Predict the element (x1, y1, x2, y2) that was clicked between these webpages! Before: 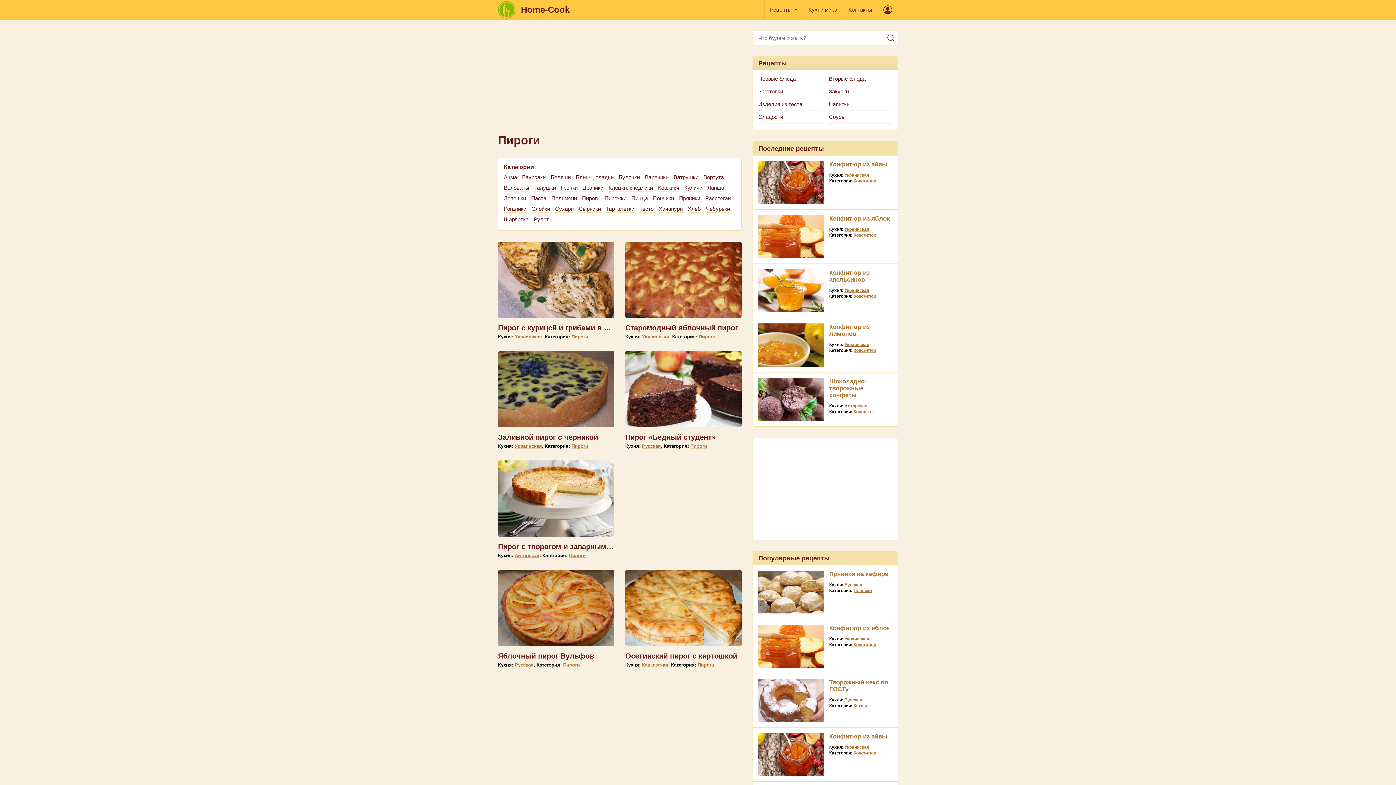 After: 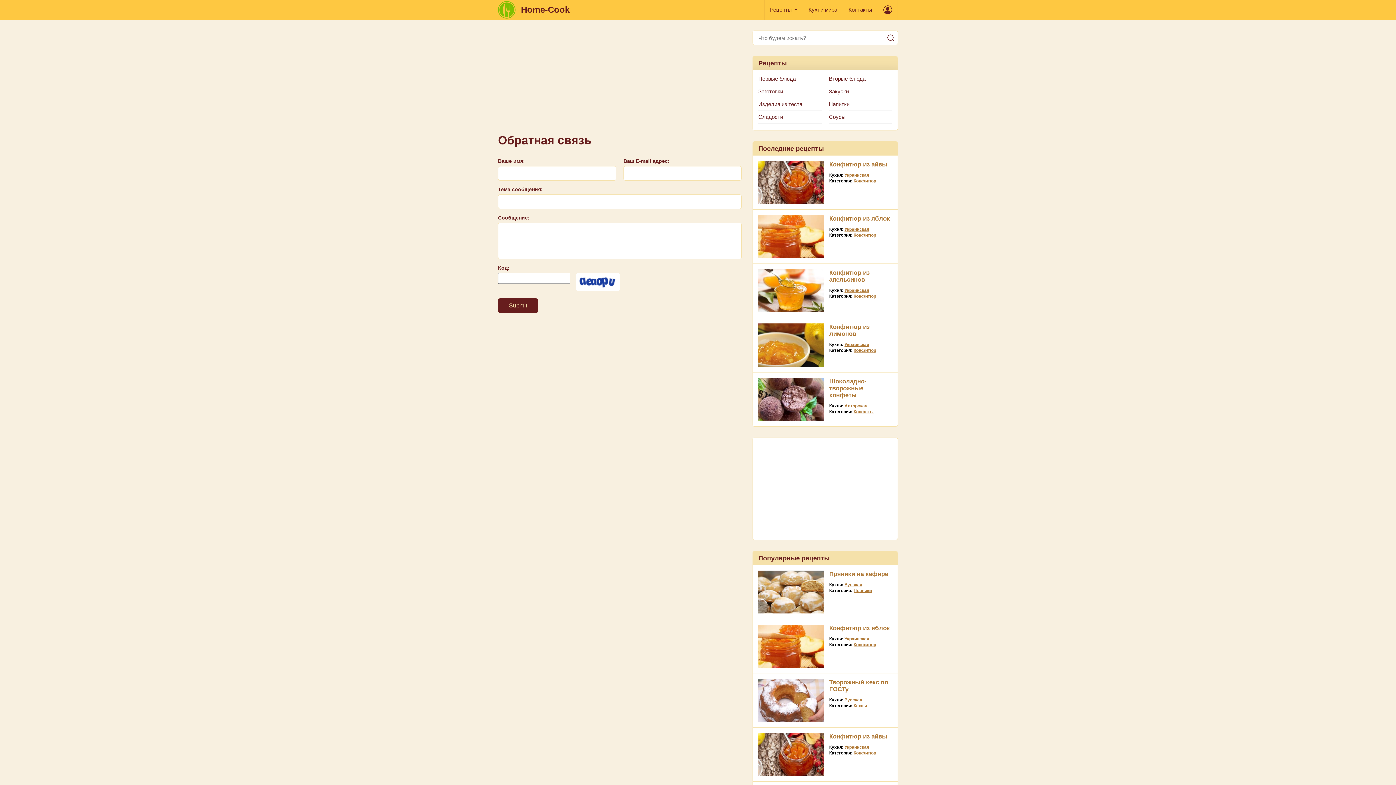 Action: label: Контакты bbox: (843, 0, 877, 19)